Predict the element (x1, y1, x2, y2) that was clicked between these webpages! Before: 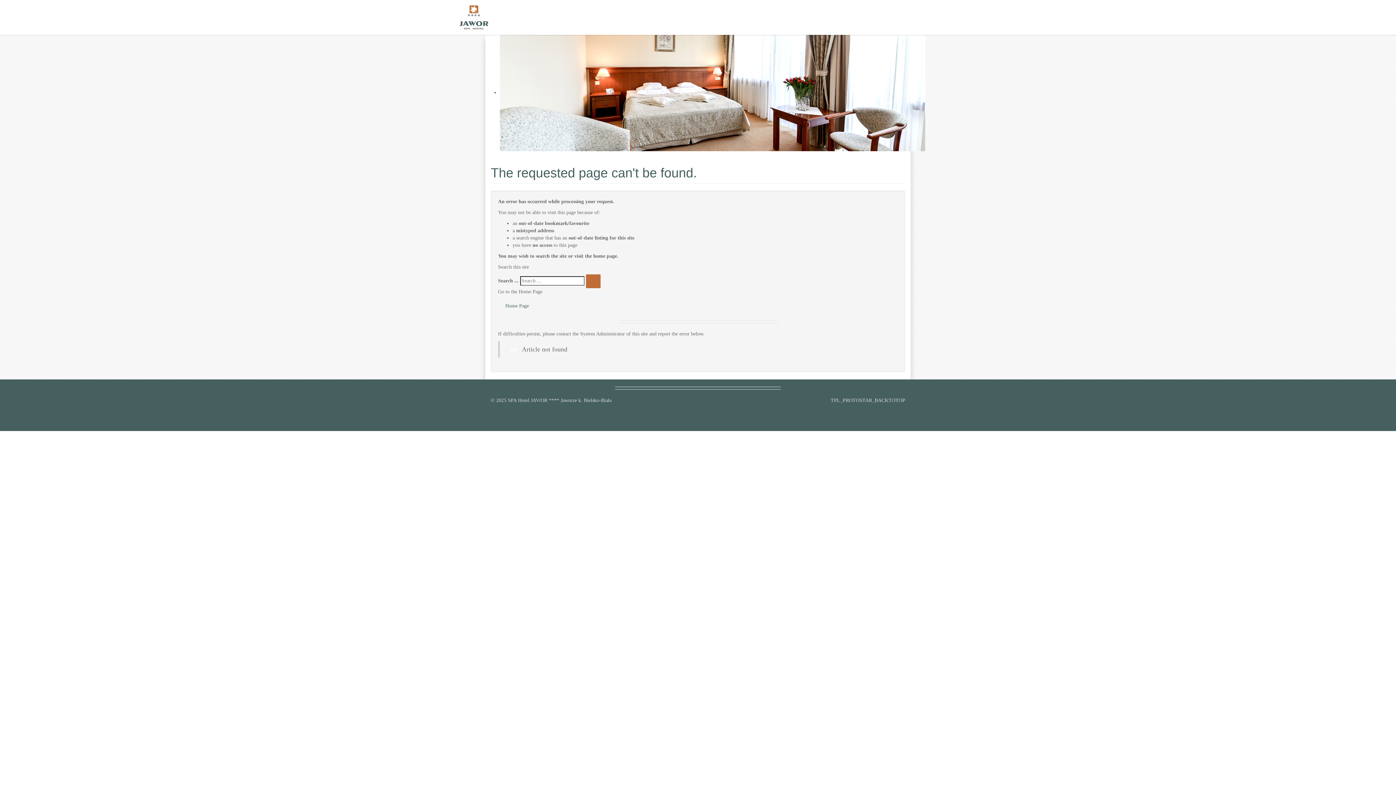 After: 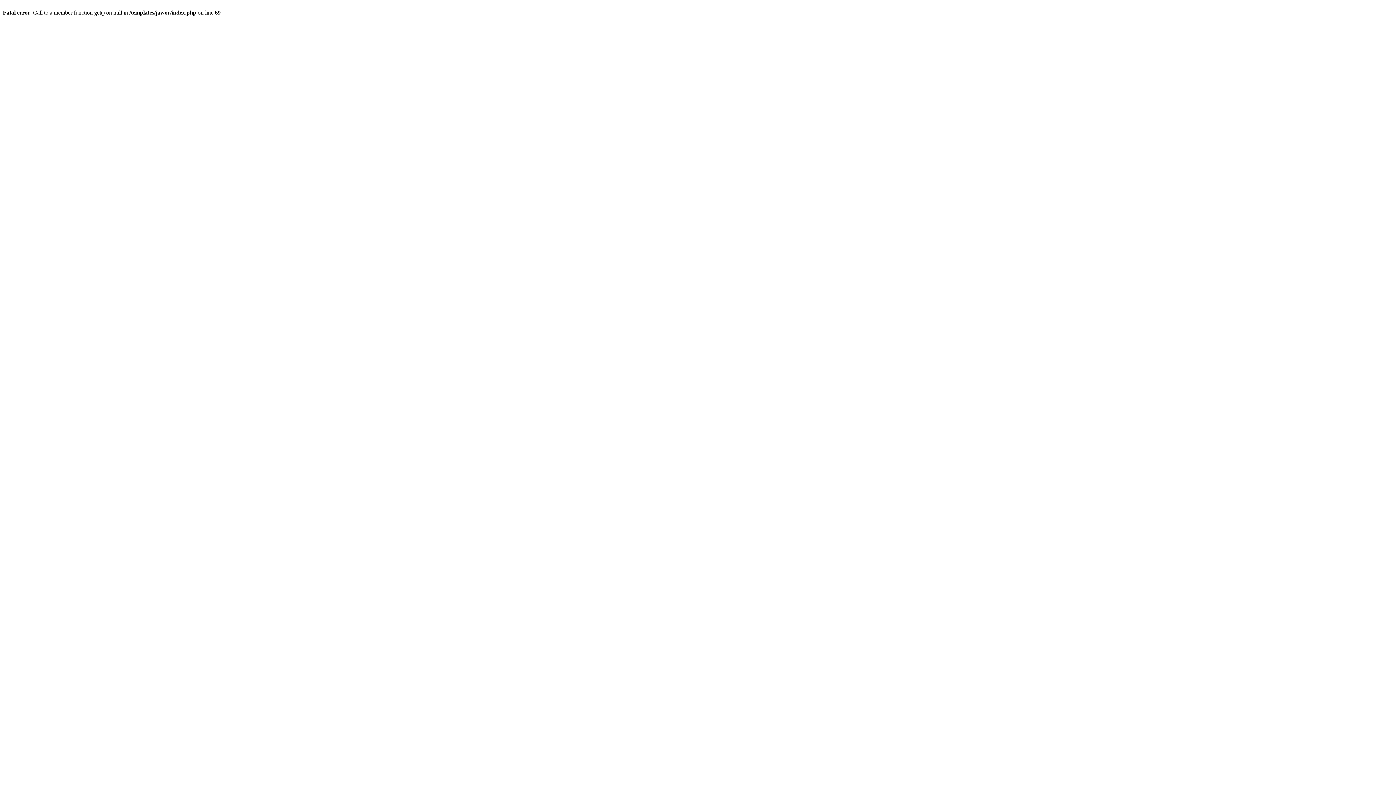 Action: bbox: (586, 274, 600, 288)